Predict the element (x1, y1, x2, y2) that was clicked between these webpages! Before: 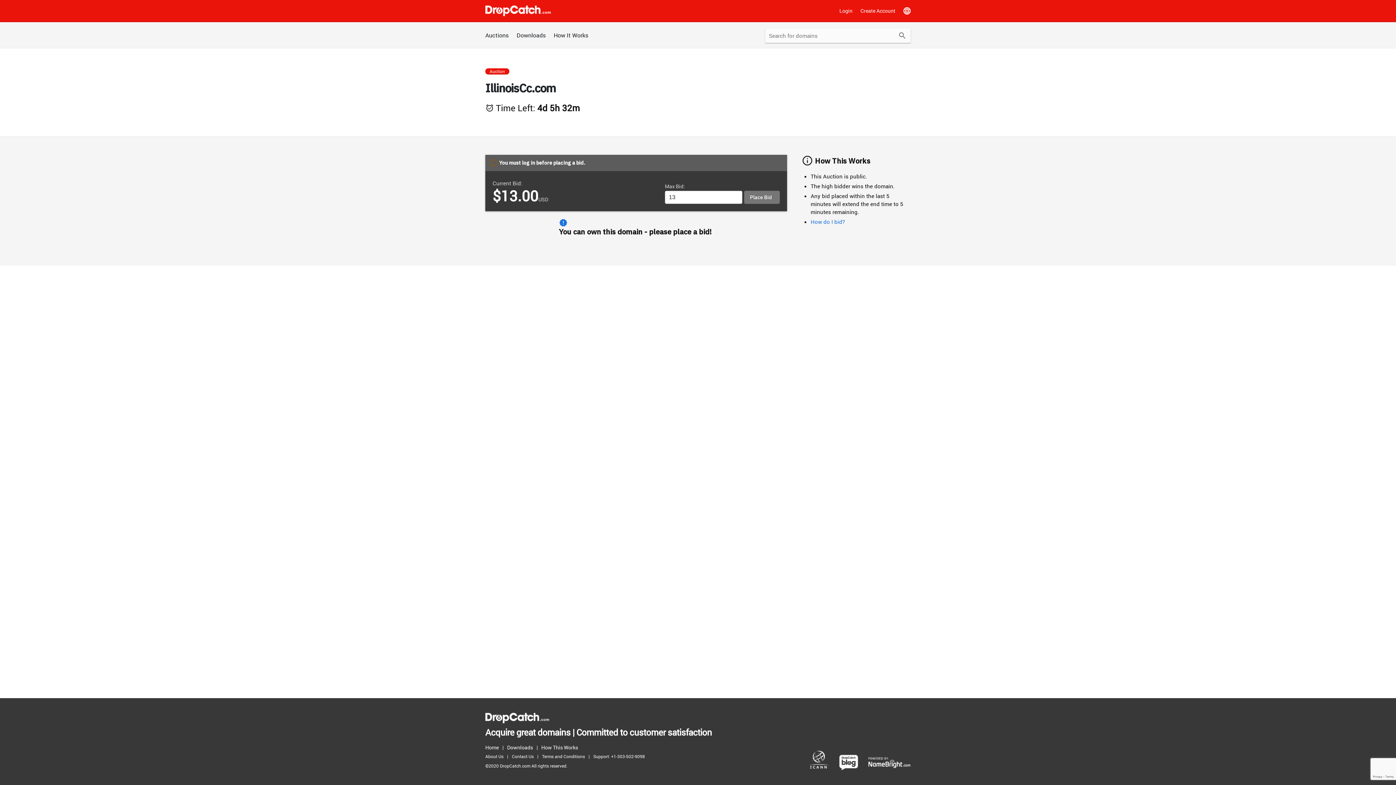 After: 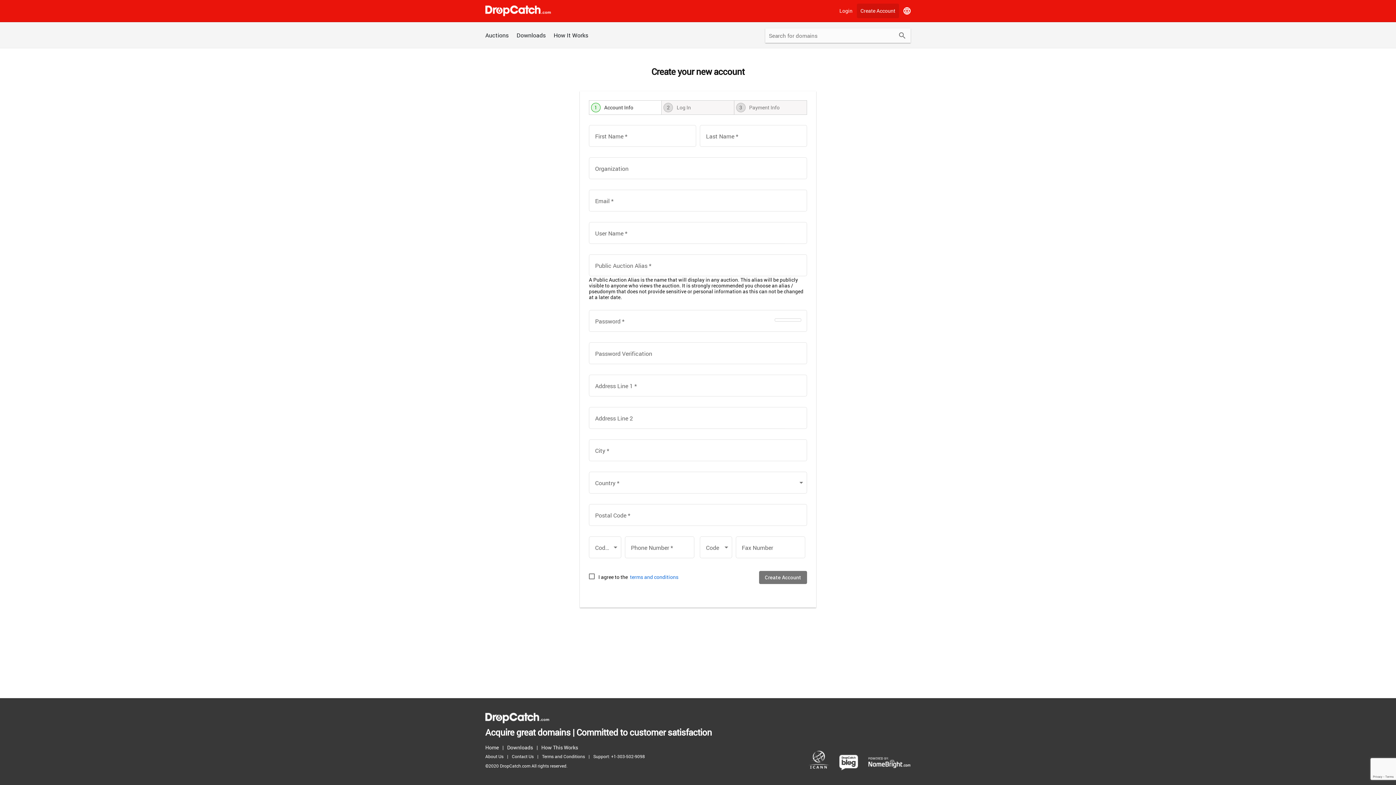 Action: bbox: (857, 3, 899, 18) label: Create Account